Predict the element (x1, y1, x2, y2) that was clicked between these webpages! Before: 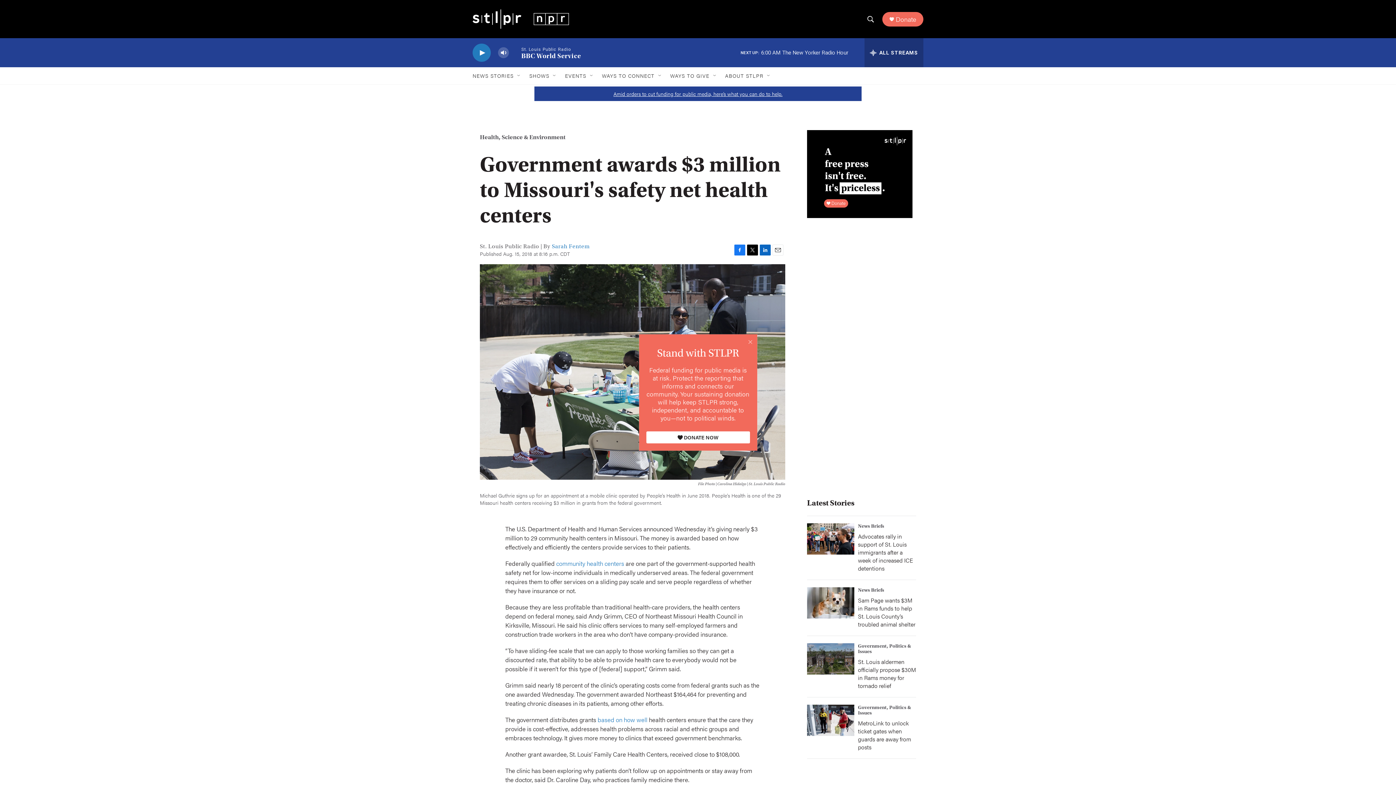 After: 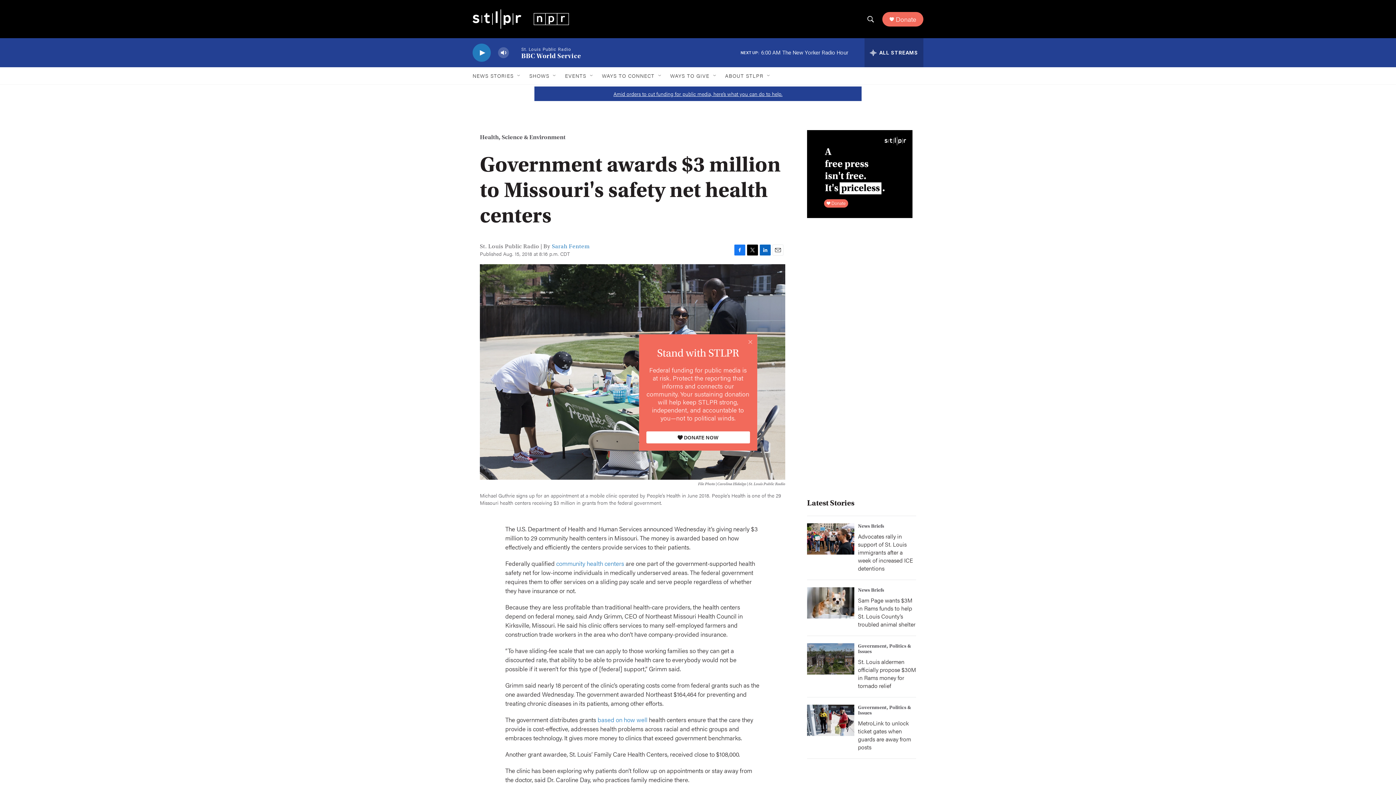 Action: bbox: (472, 13, 569, 22) label: home page